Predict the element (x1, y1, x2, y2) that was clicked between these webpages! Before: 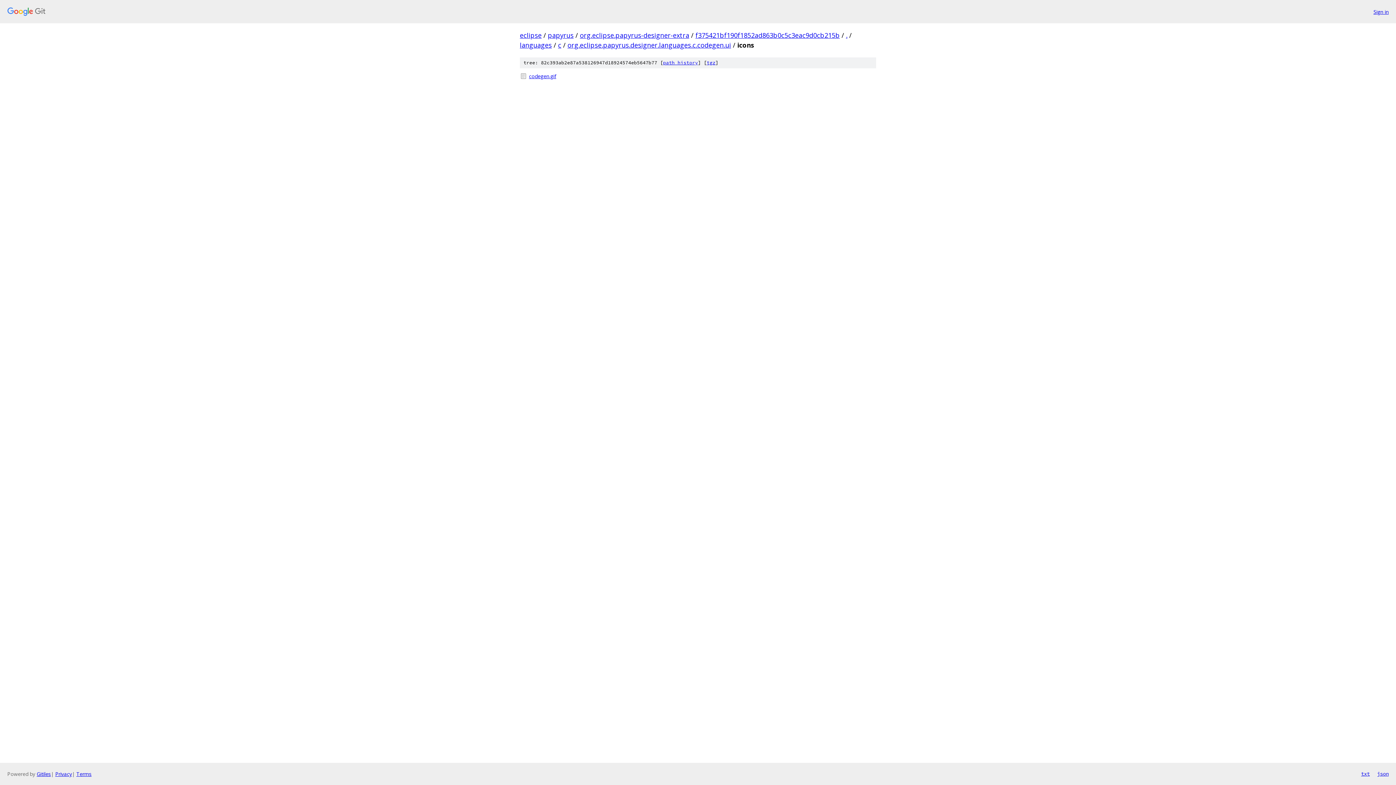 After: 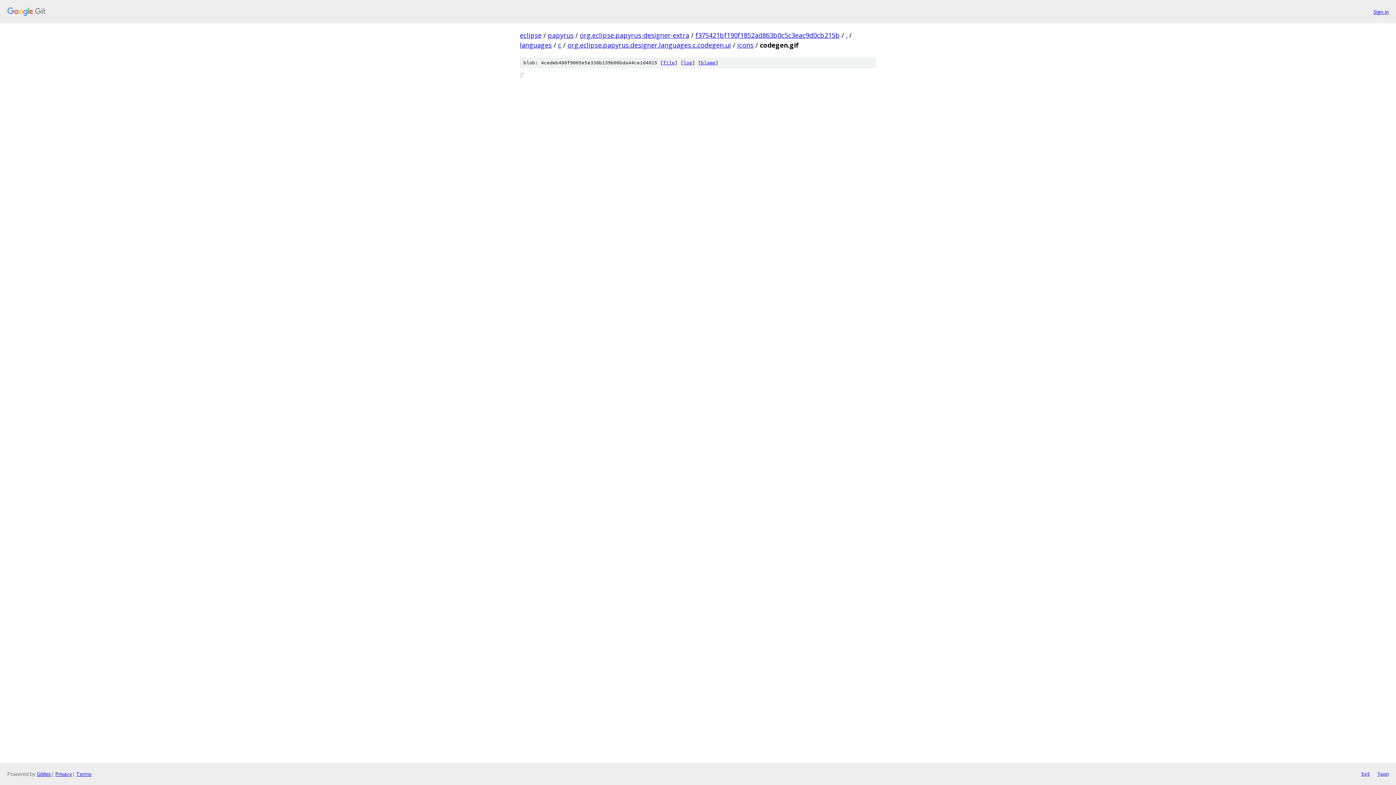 Action: label: codegen.gif bbox: (529, 72, 876, 80)